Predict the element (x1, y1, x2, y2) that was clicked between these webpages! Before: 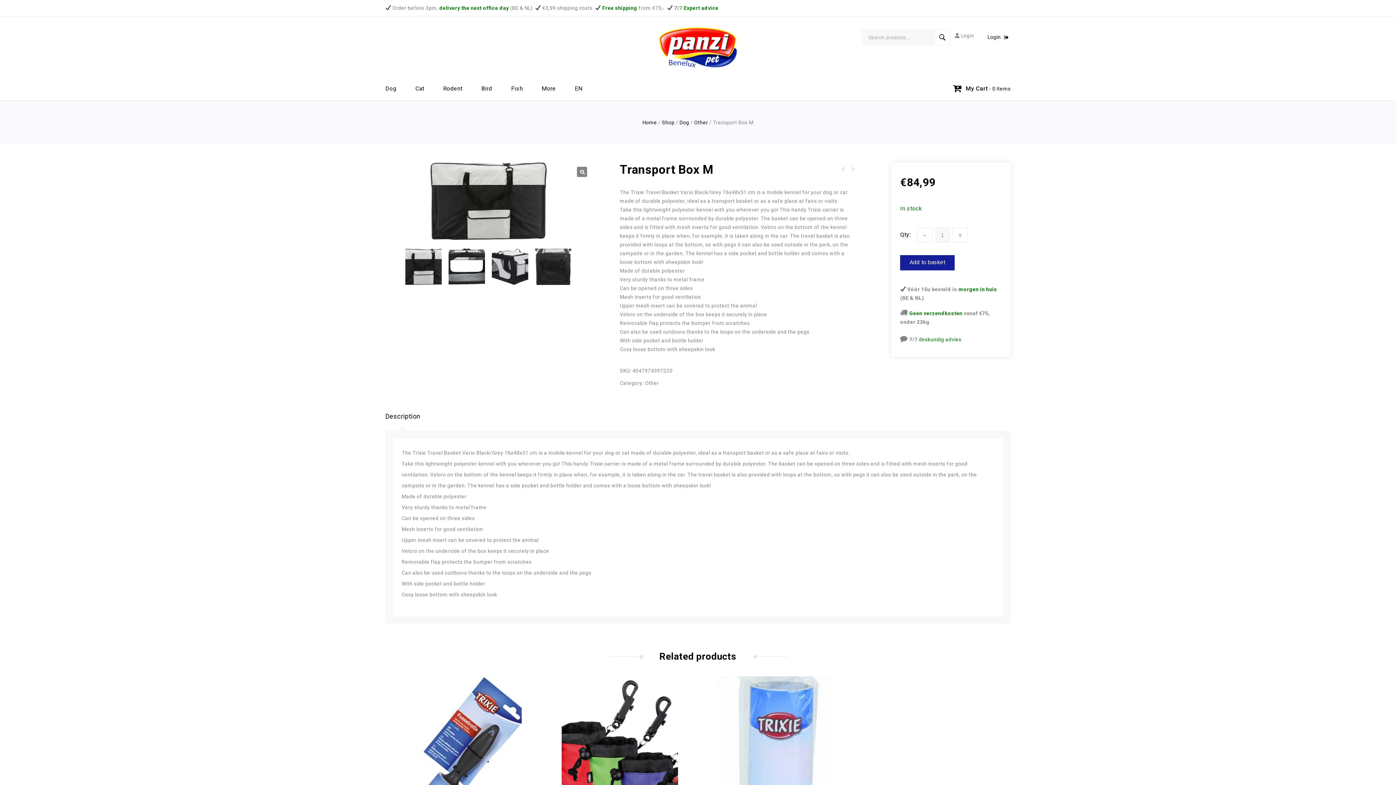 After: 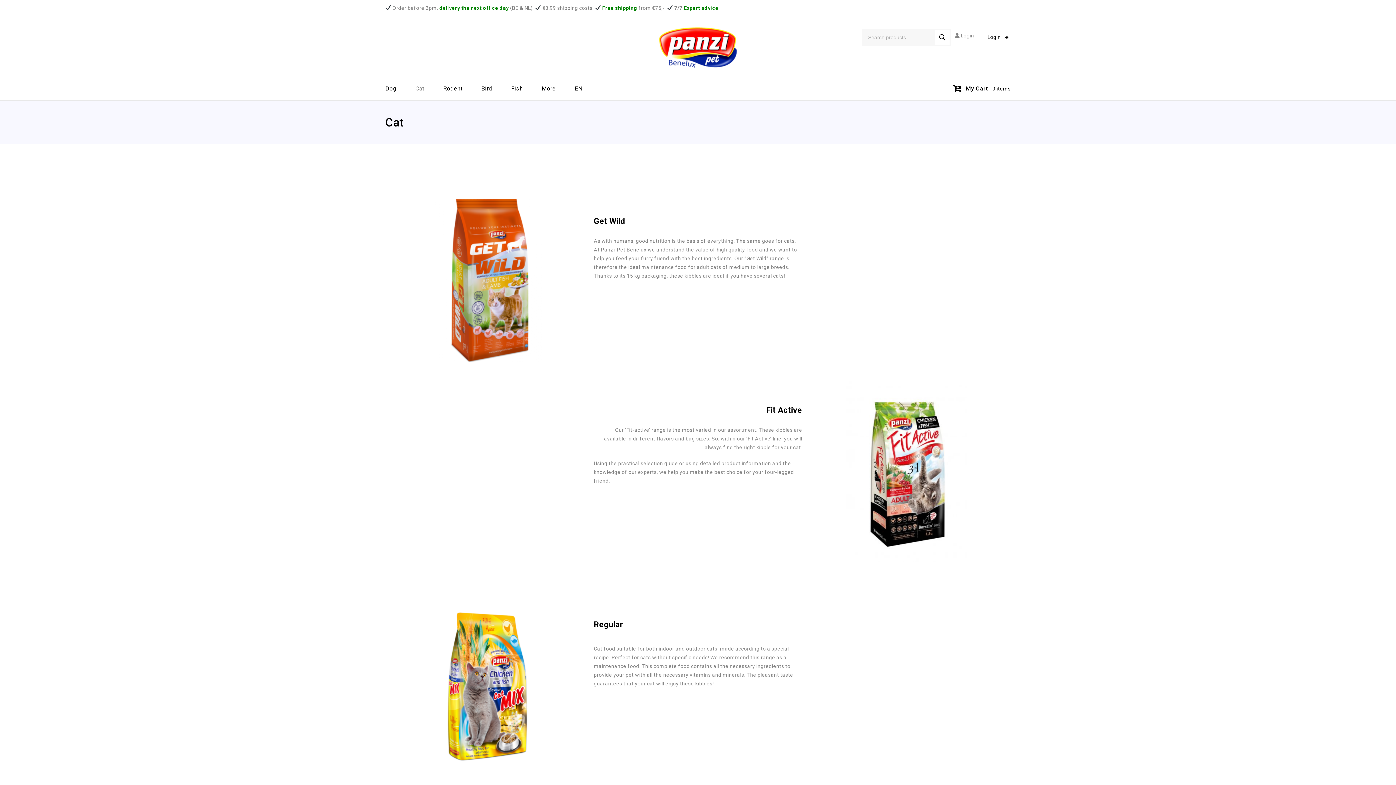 Action: bbox: (406, 78, 433, 100) label: Cat